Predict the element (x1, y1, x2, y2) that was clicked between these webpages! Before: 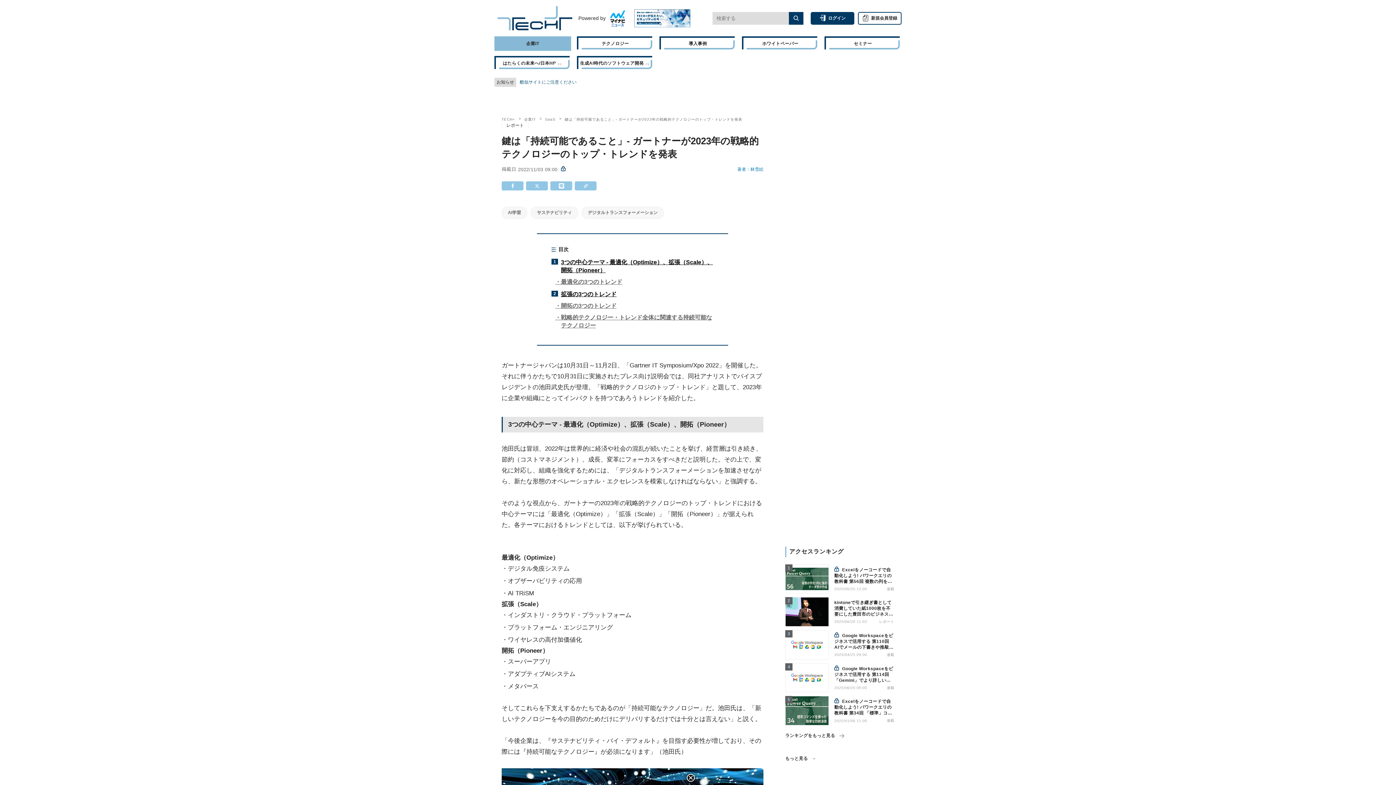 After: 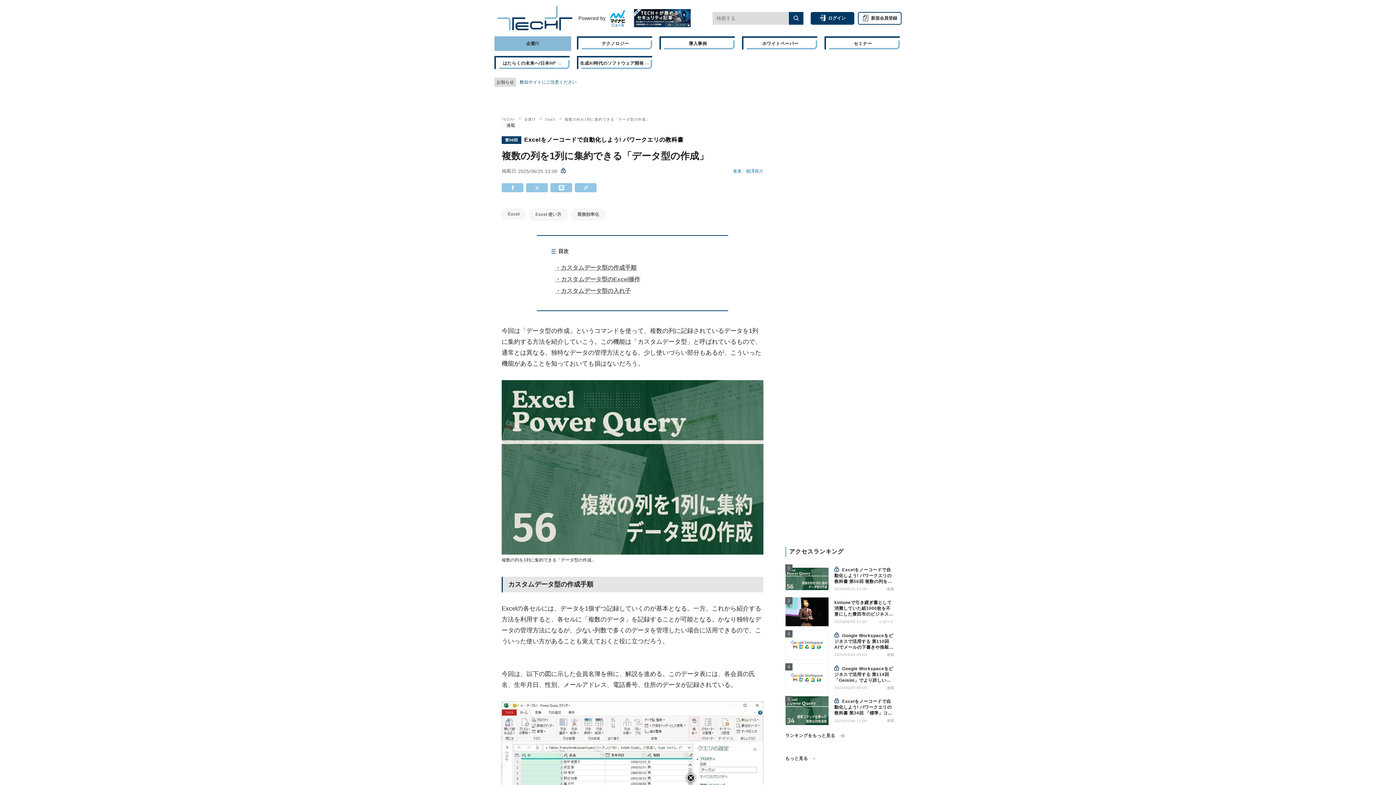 Action: bbox: (785, 564, 894, 593) label:  Excelをノーコードで自動化しよう! パワークエリの教科書 第56回 複数の列を1列に集約できる「データ型の作成」

2025/06/25 13:00
連載